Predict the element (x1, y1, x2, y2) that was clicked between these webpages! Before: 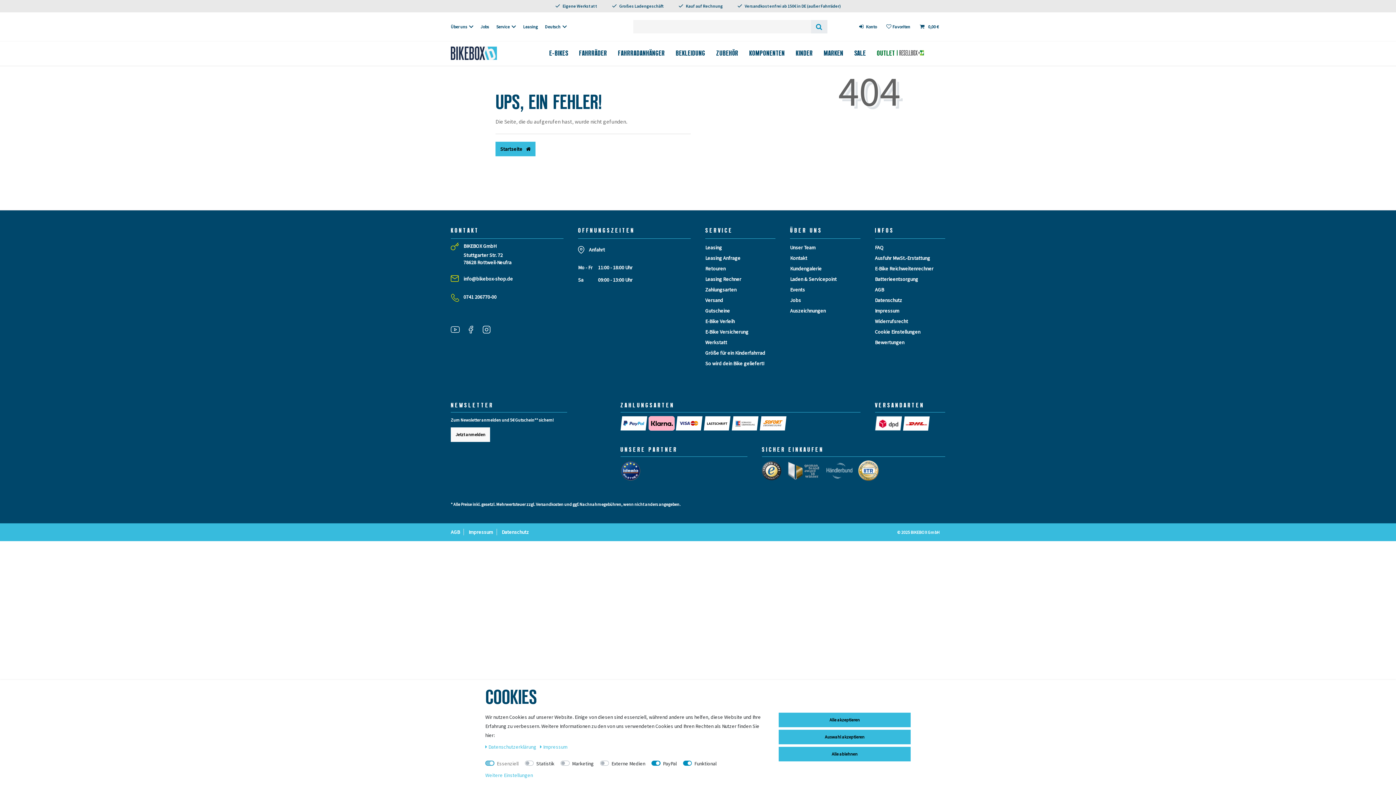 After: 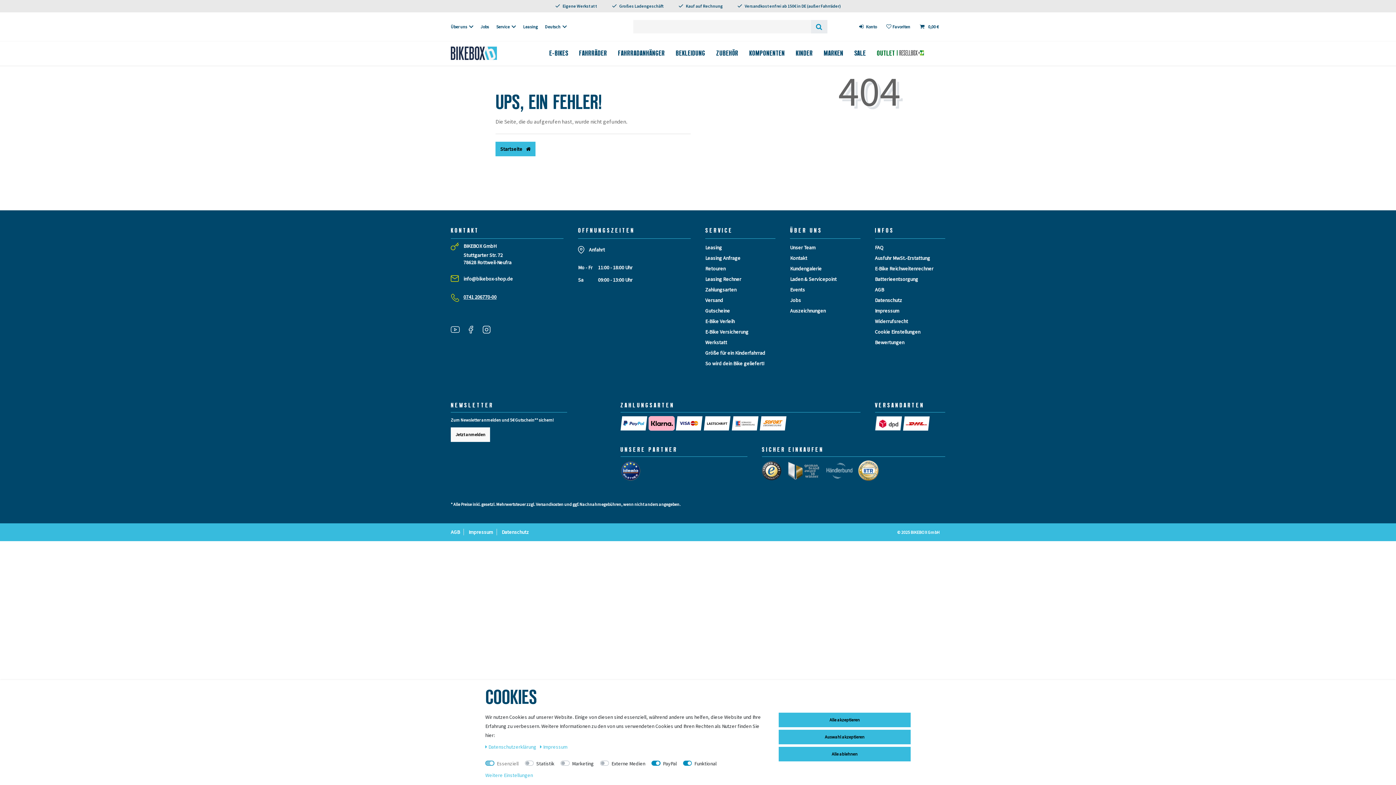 Action: label: 0741 206770-00 bbox: (463, 293, 496, 300)